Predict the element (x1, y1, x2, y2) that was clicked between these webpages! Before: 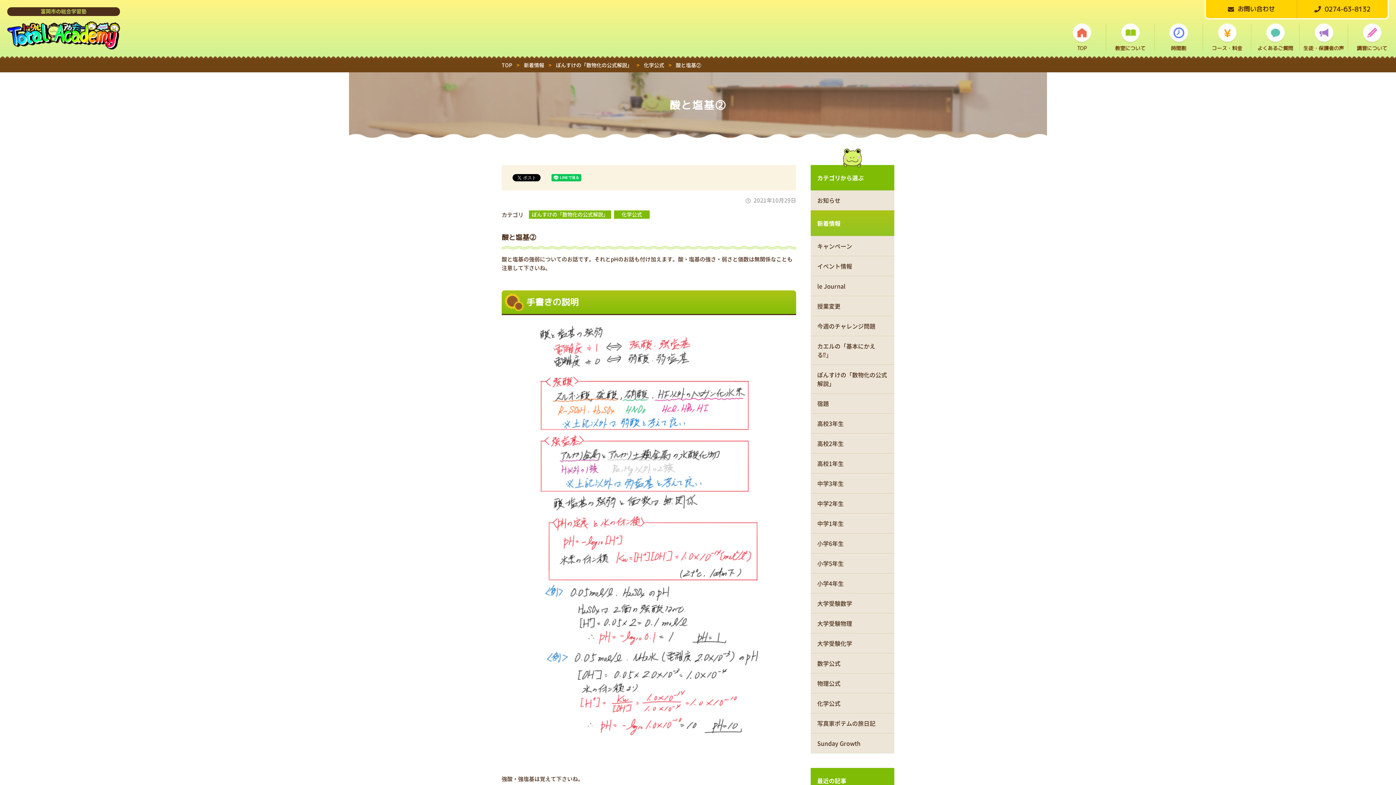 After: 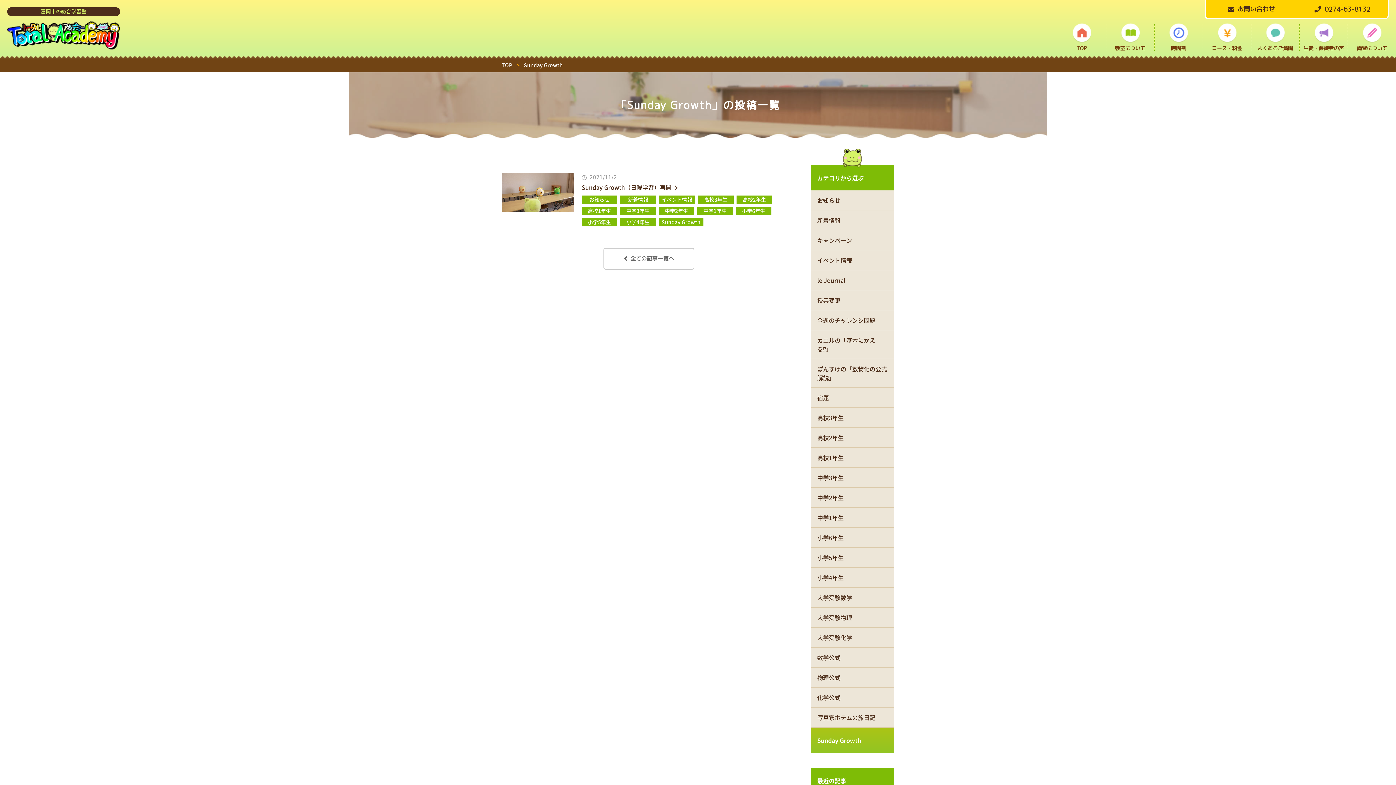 Action: label: Sunday Growth bbox: (810, 733, 894, 753)